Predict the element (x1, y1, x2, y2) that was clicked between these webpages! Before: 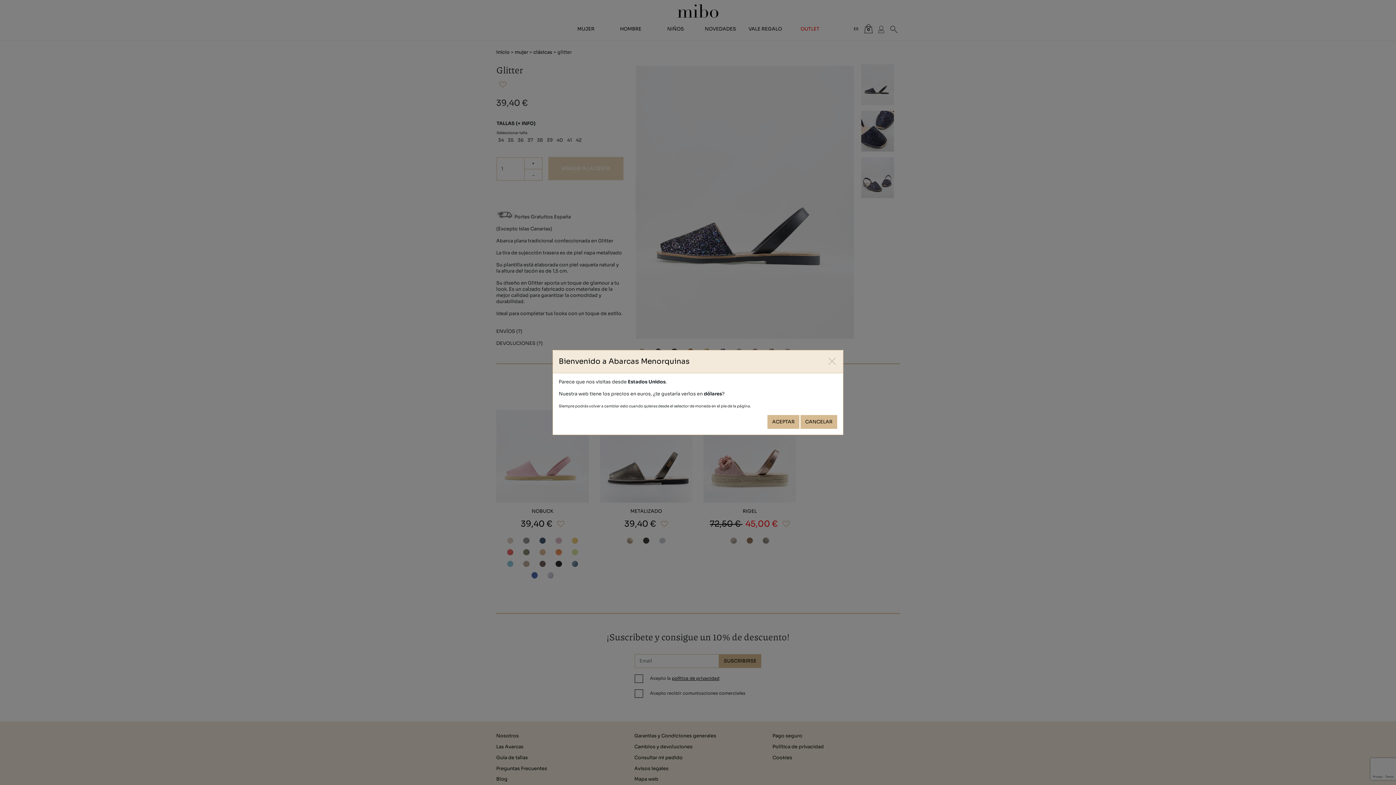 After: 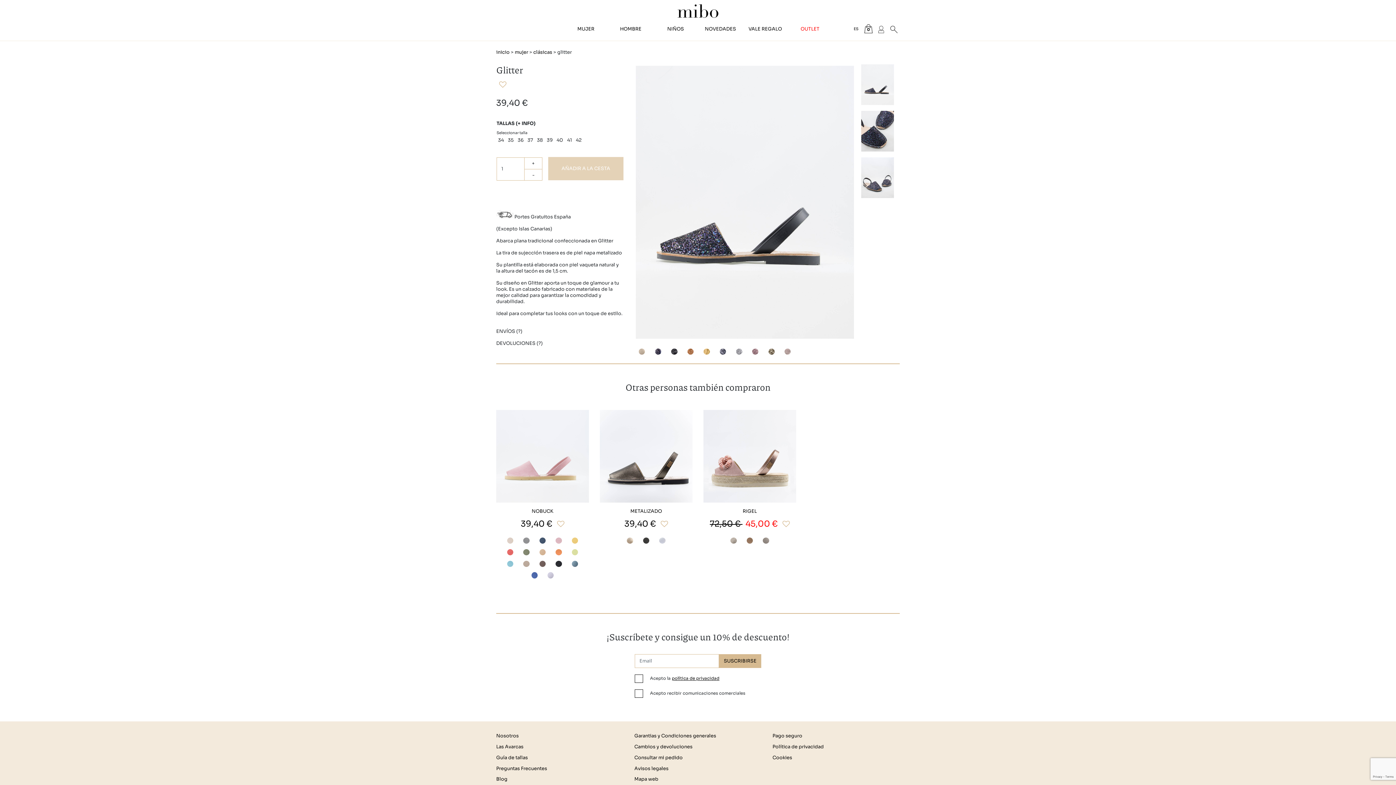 Action: bbox: (821, 350, 843, 372) label: Cerrar